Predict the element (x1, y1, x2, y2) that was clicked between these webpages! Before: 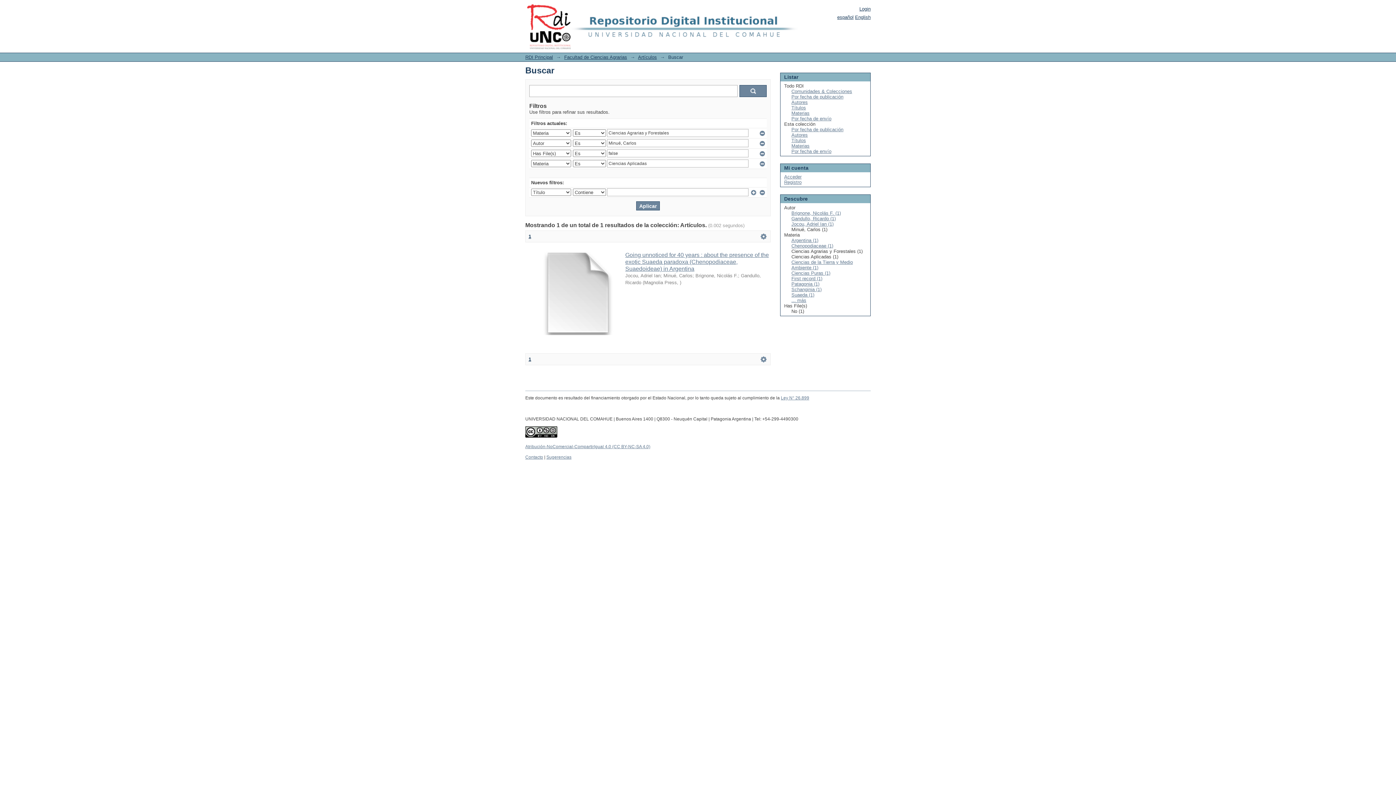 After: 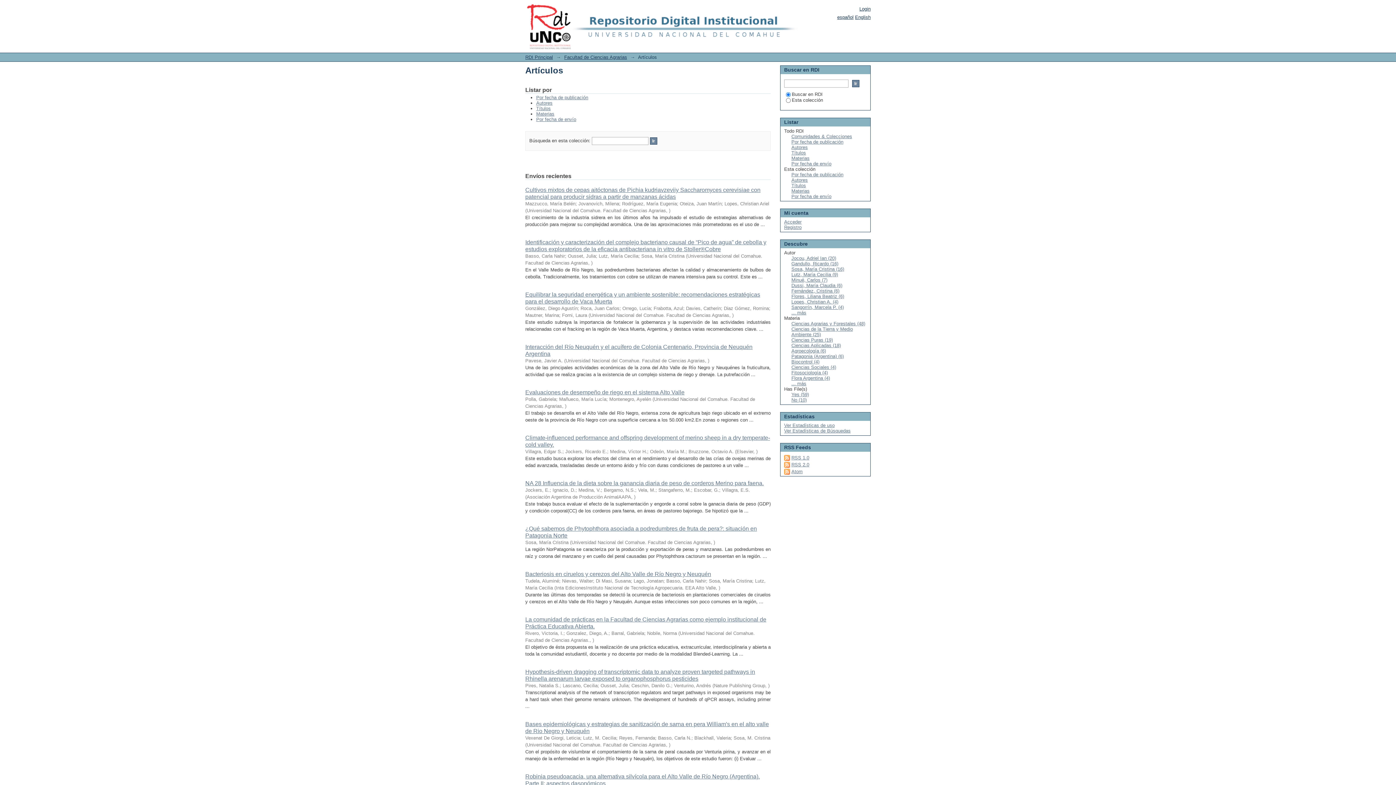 Action: label: Artículos bbox: (638, 54, 657, 60)